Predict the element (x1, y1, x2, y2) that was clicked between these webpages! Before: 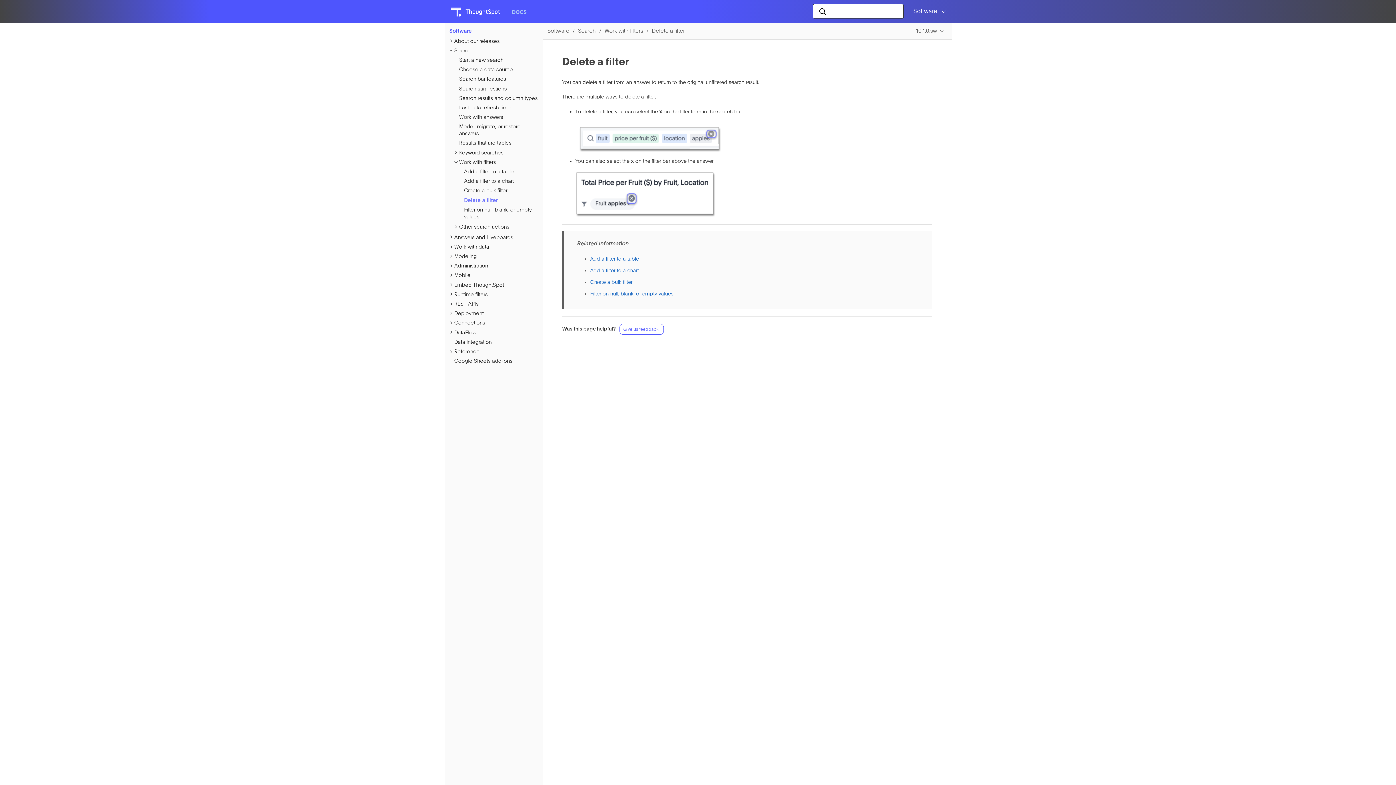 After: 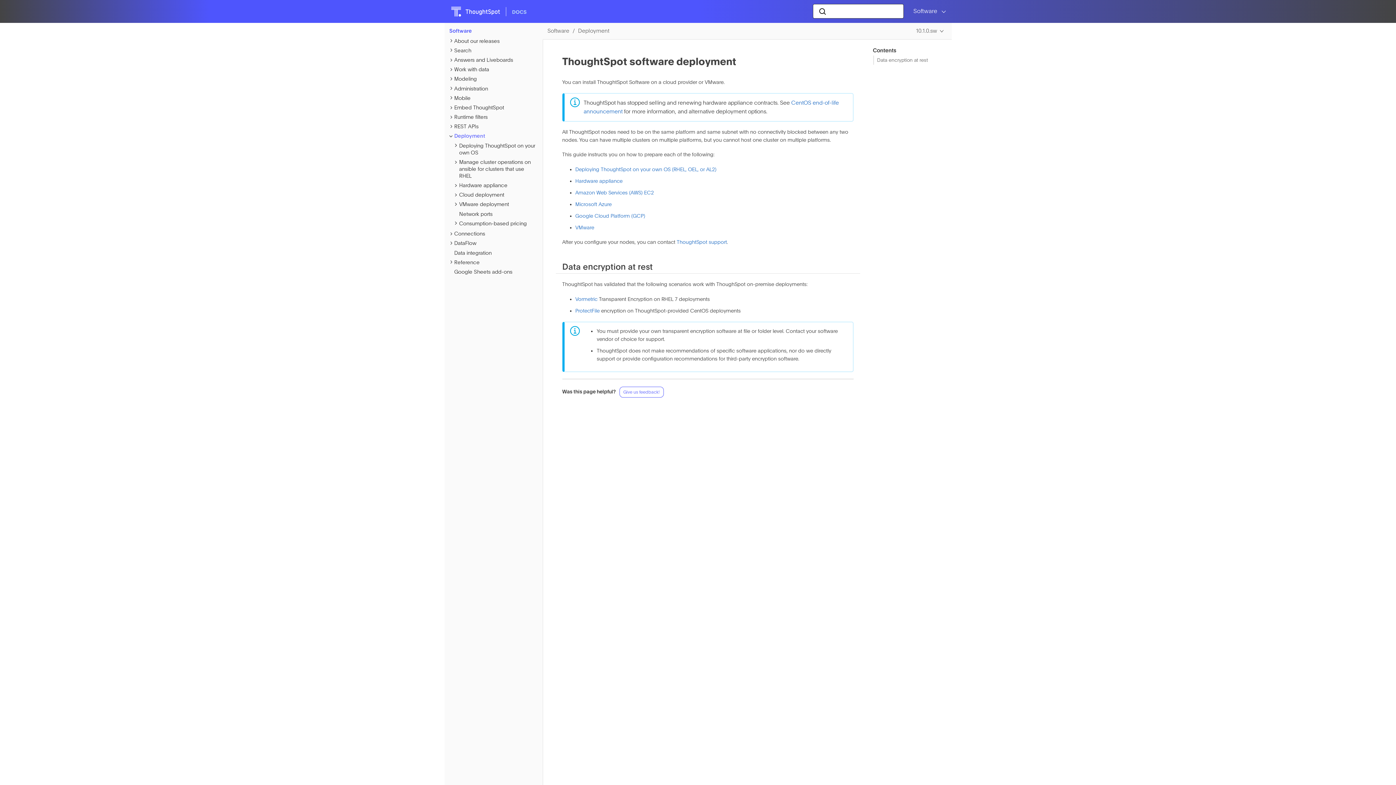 Action: label: Deployment bbox: (454, 310, 483, 316)